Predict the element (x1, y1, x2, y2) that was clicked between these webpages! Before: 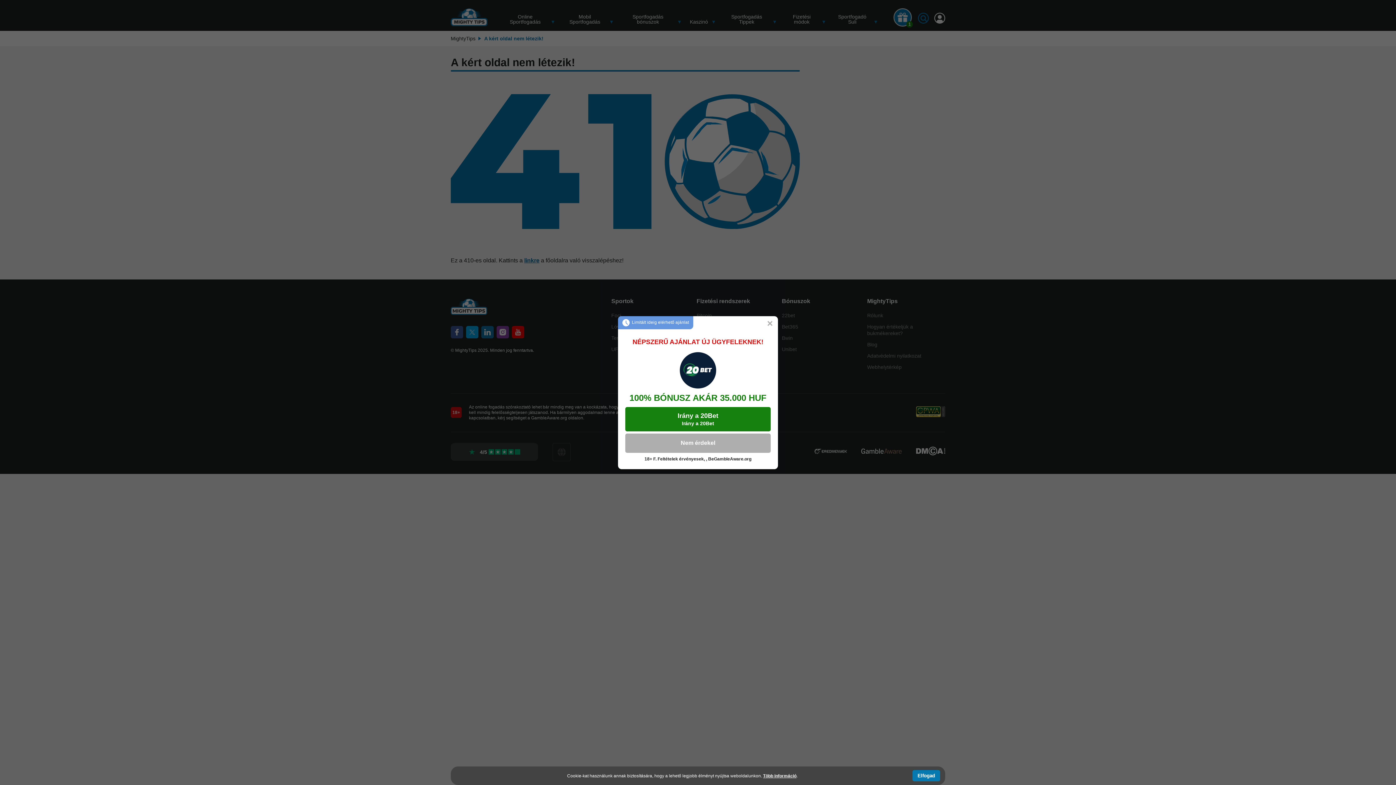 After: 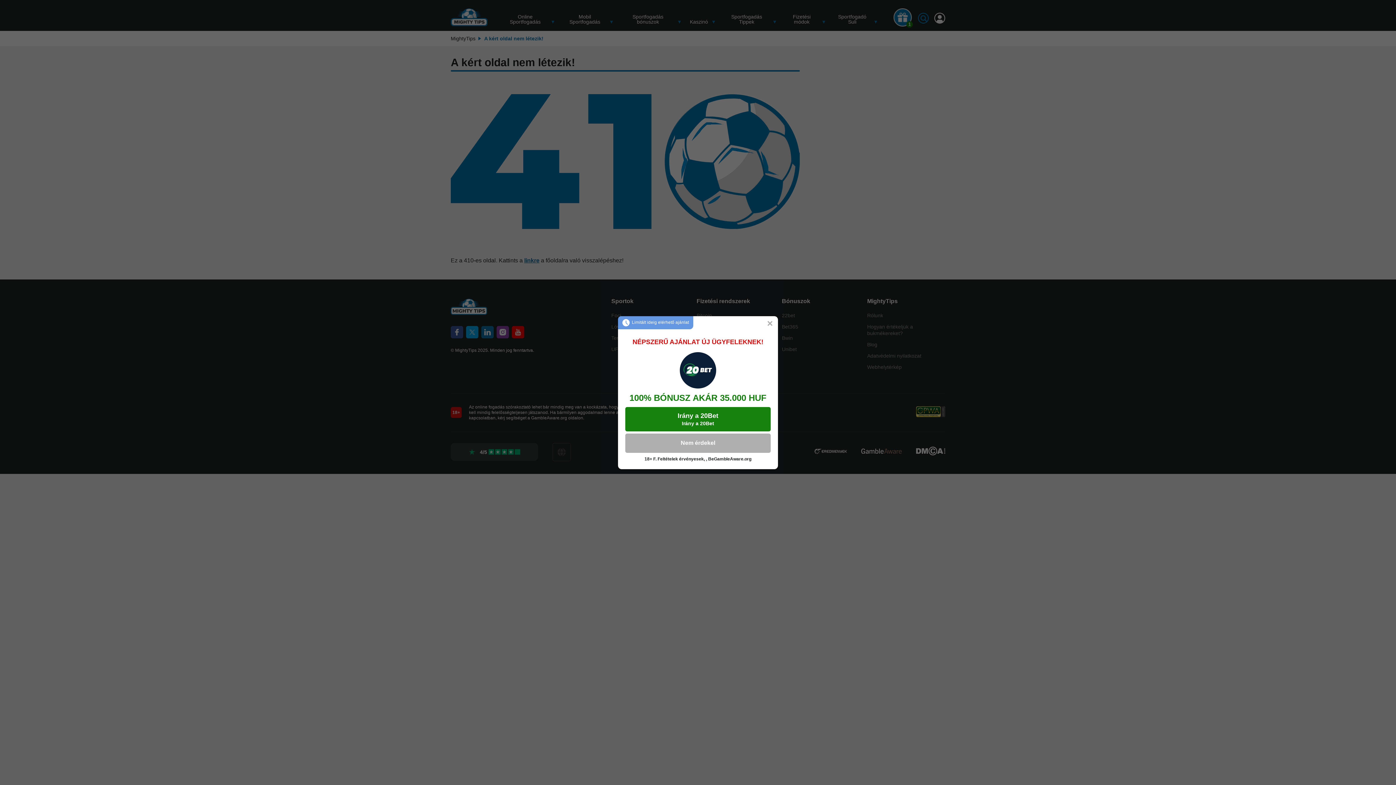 Action: bbox: (912, 770, 940, 781) label: Elfogad